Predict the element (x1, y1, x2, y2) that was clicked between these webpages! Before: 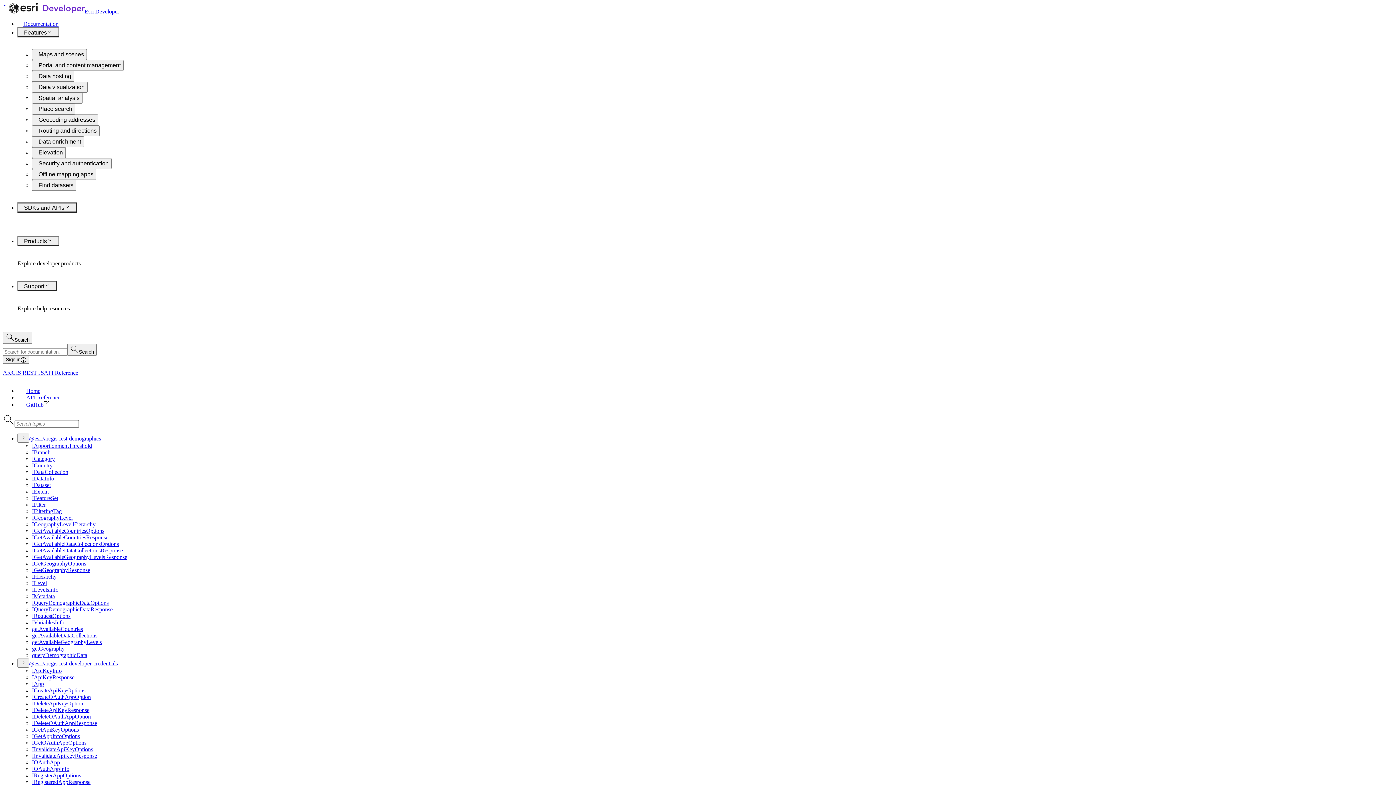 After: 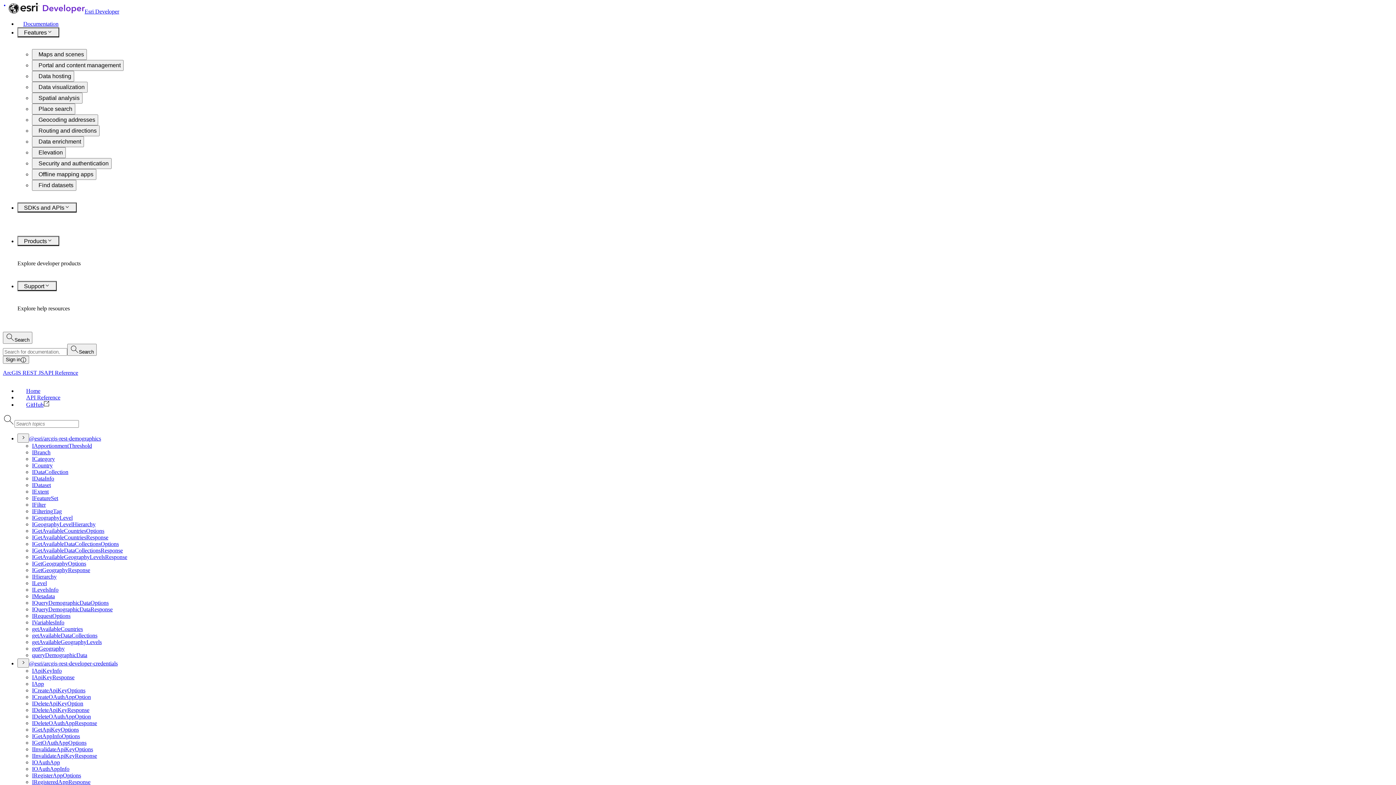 Action: bbox: (32, 469, 68, 475) label: IDataCollection